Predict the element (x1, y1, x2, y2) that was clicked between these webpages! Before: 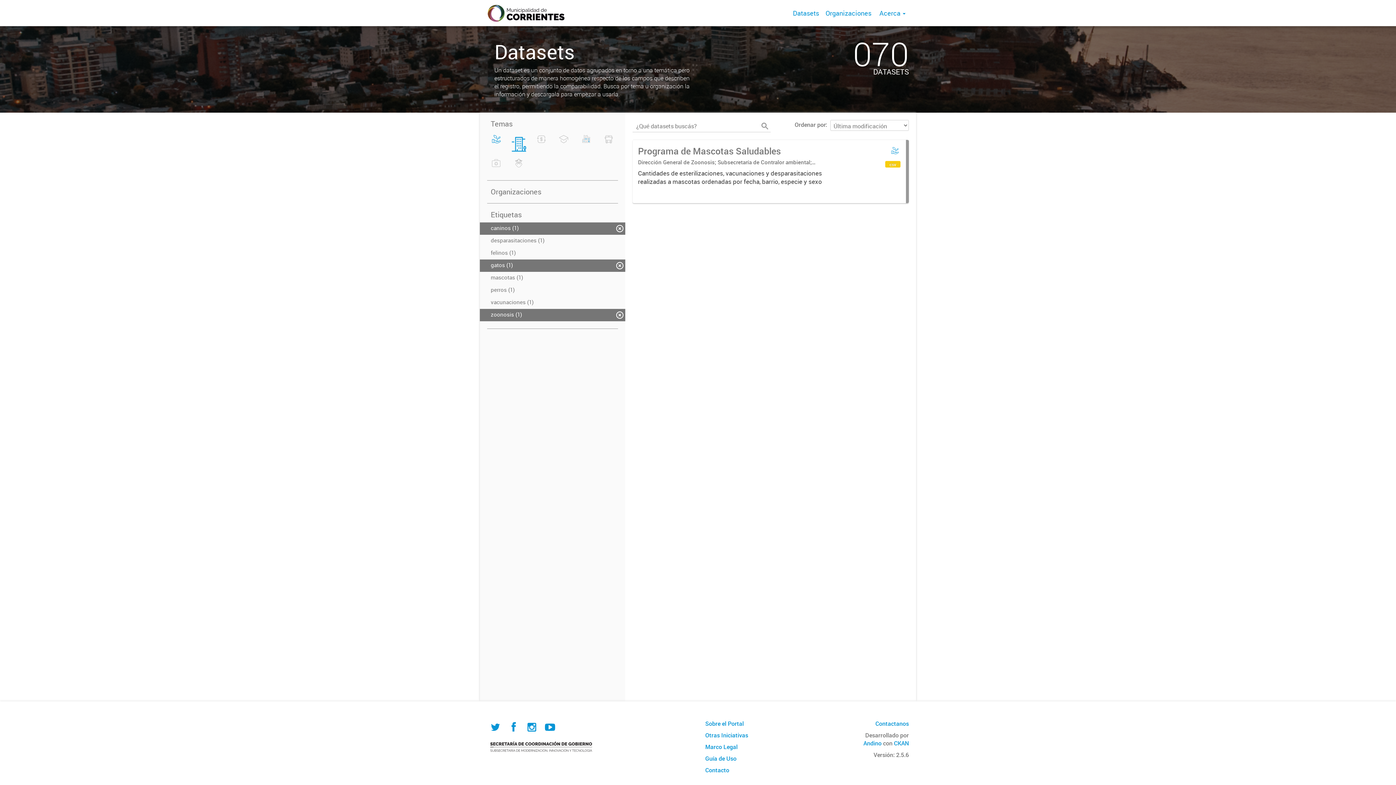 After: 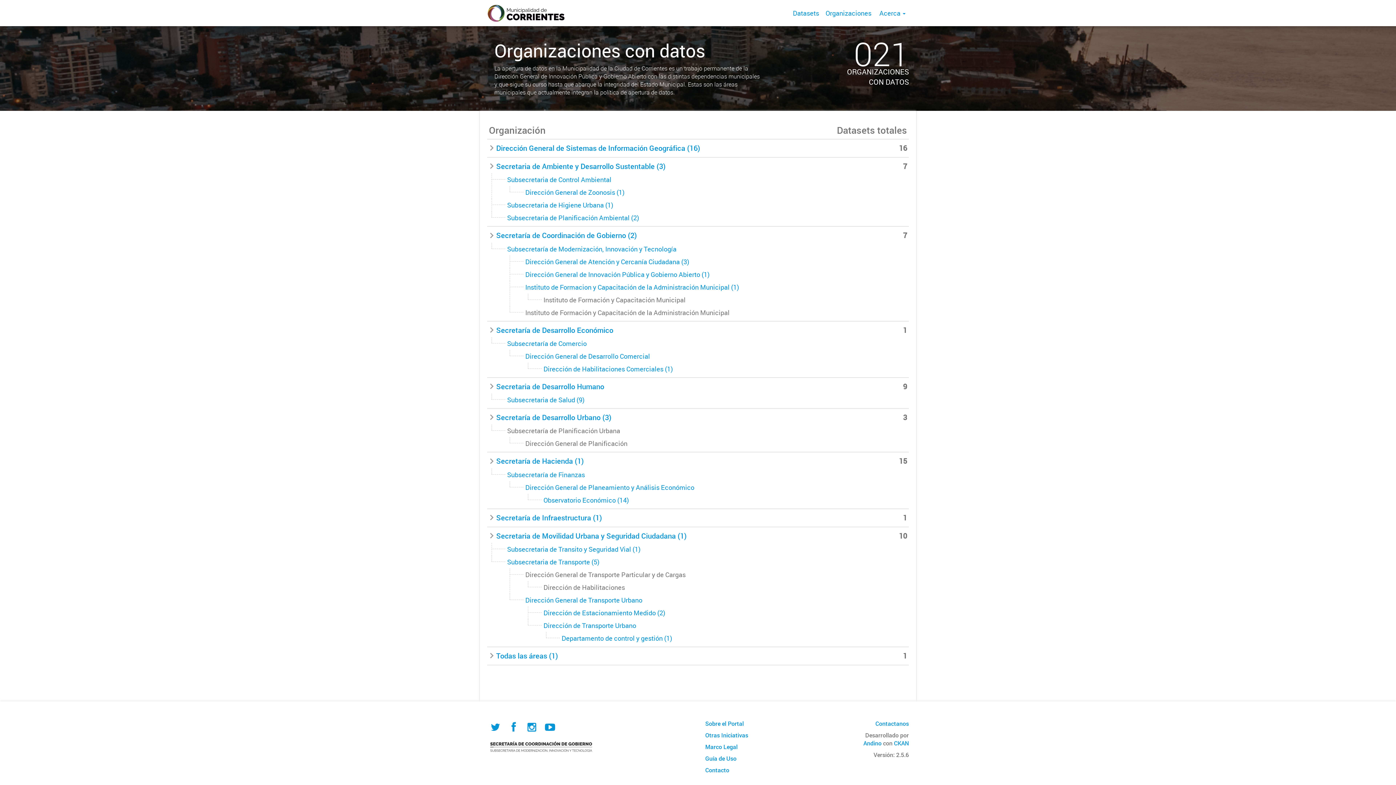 Action: bbox: (822, 0, 874, 26) label: Organizaciones